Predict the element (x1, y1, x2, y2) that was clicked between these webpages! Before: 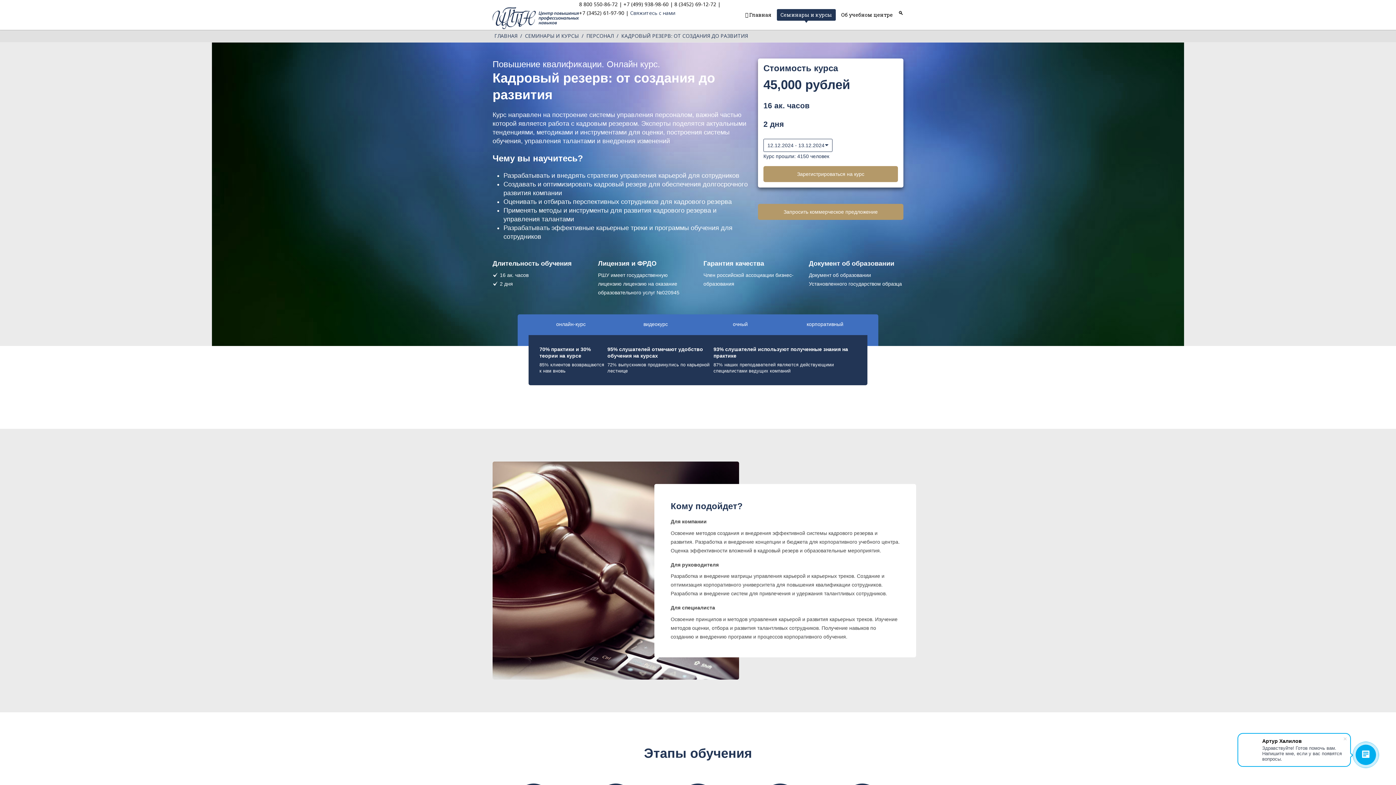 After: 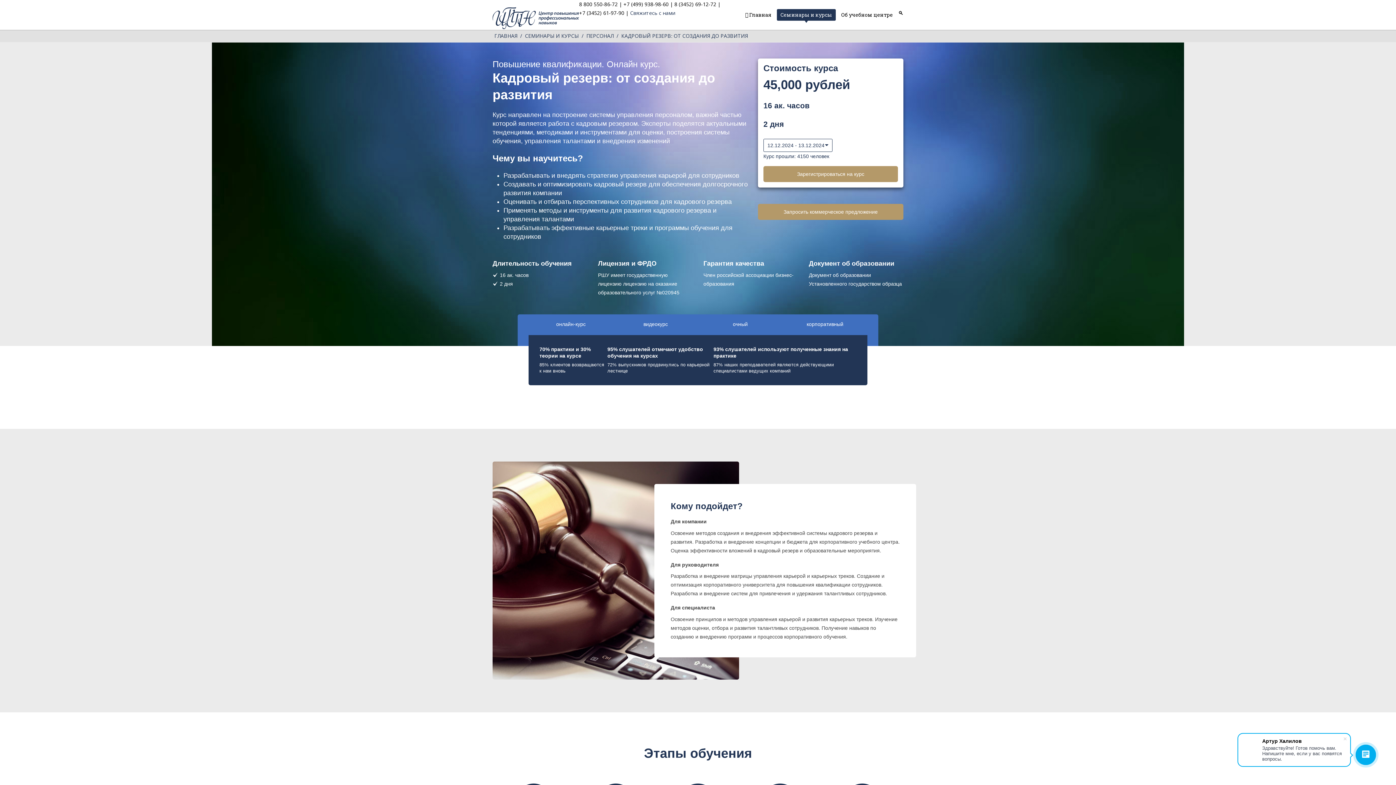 Action: label: онлайн-курс bbox: (528, 314, 613, 335)